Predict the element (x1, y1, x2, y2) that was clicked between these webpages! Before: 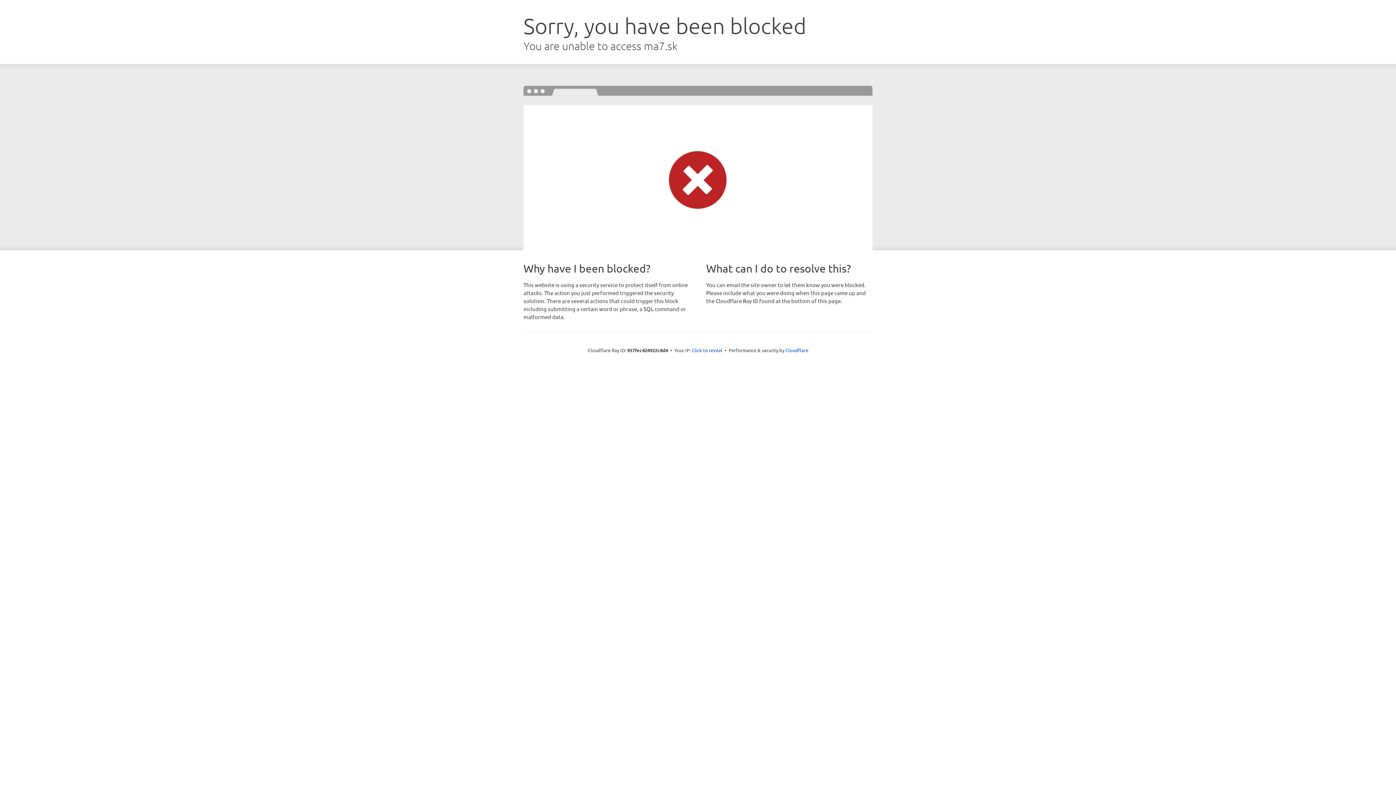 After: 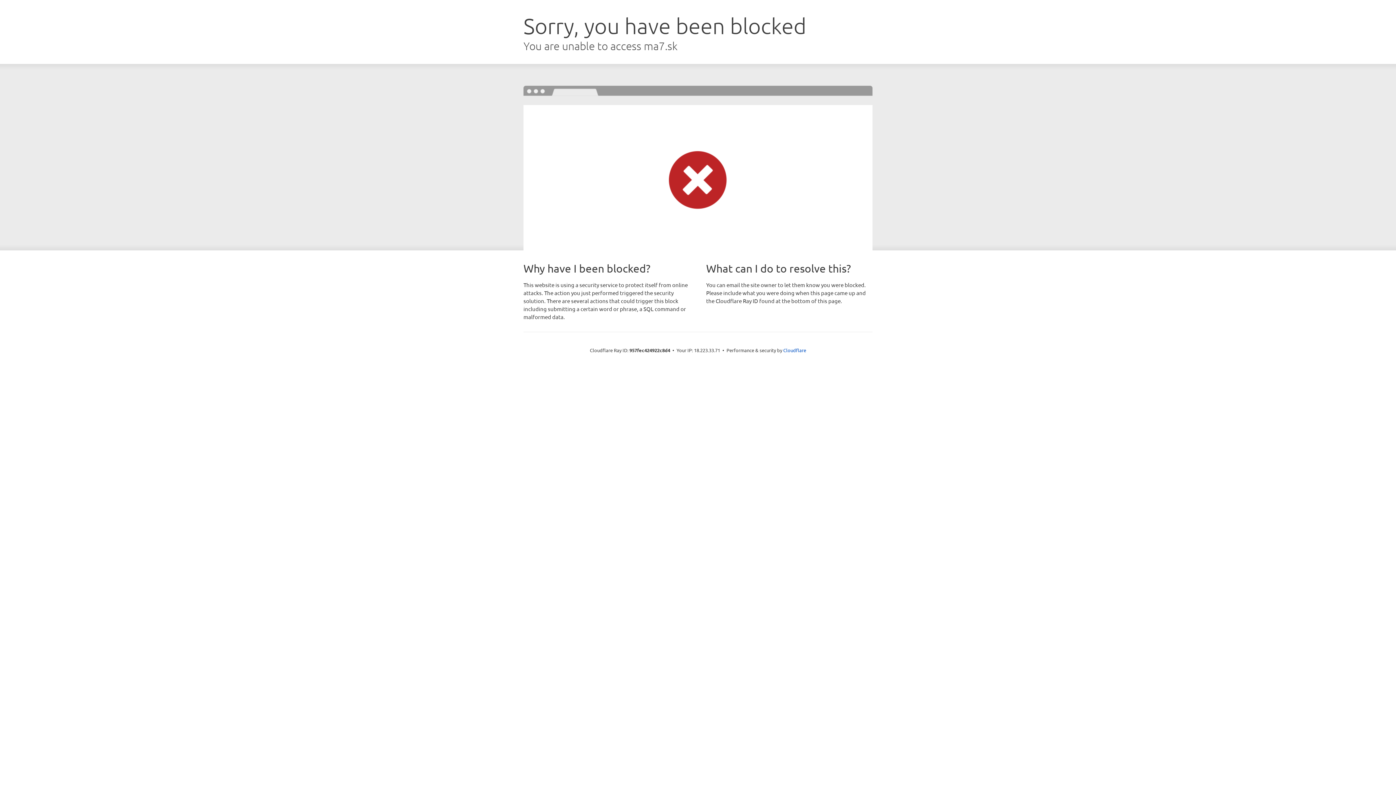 Action: label: Click to reveal bbox: (692, 346, 722, 353)